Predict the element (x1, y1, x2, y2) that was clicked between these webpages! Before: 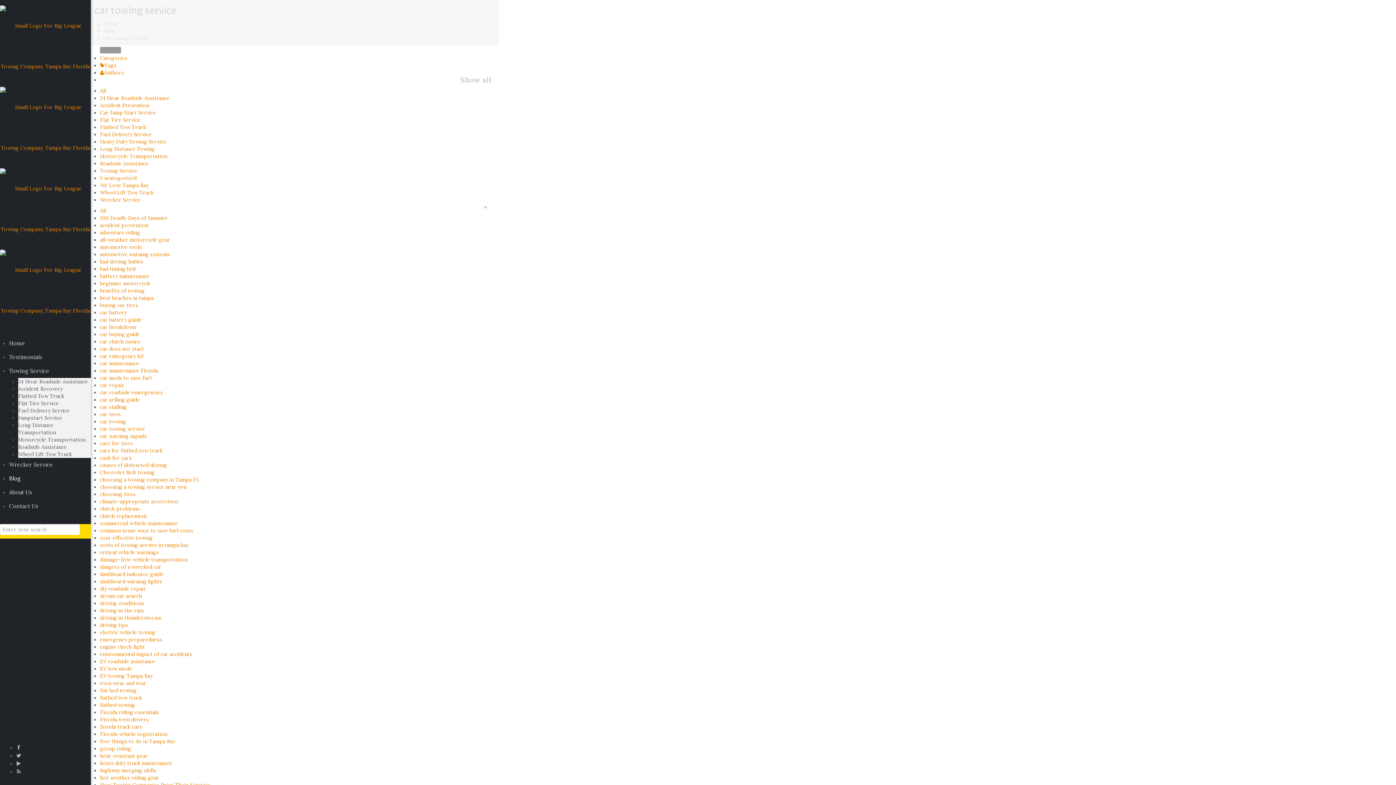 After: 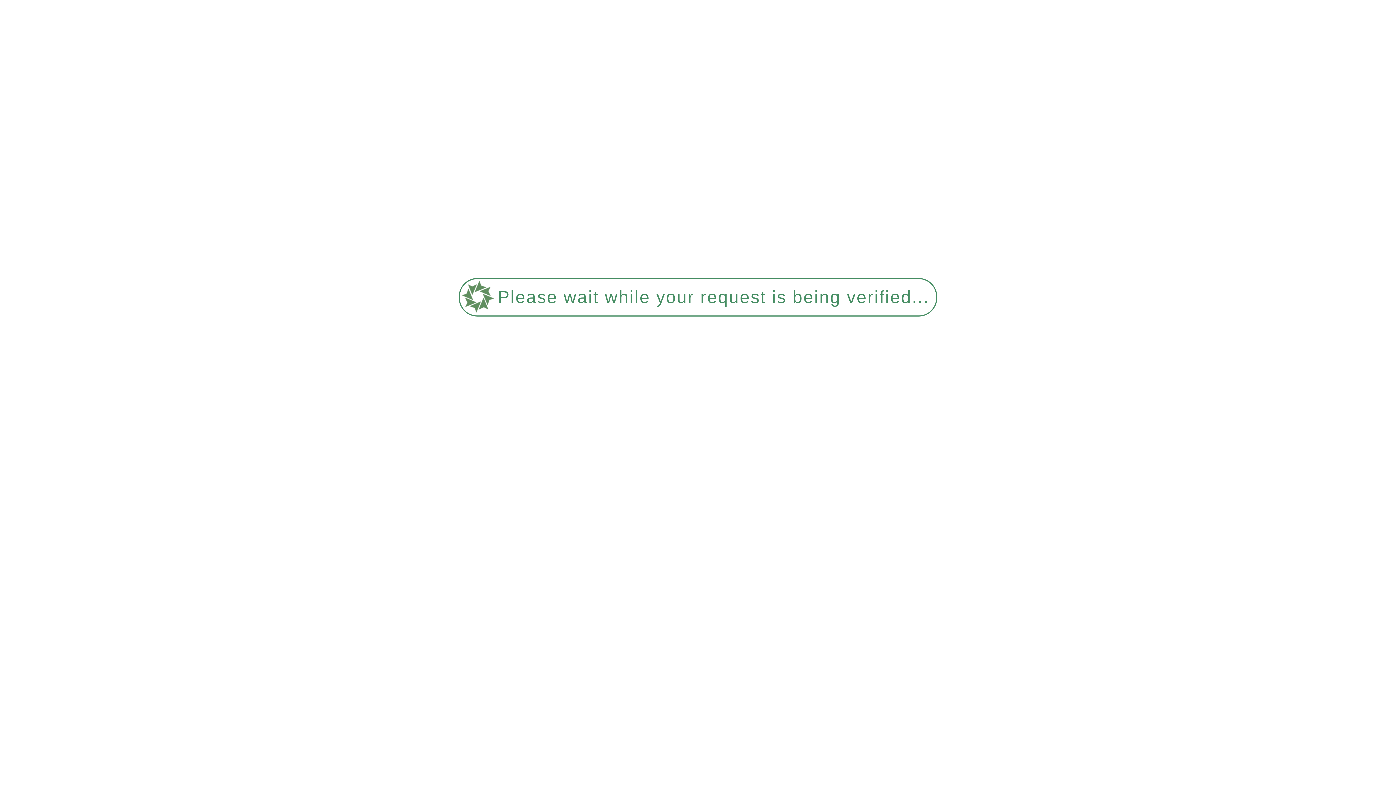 Action: label: battery maintenance bbox: (100, 273, 149, 279)